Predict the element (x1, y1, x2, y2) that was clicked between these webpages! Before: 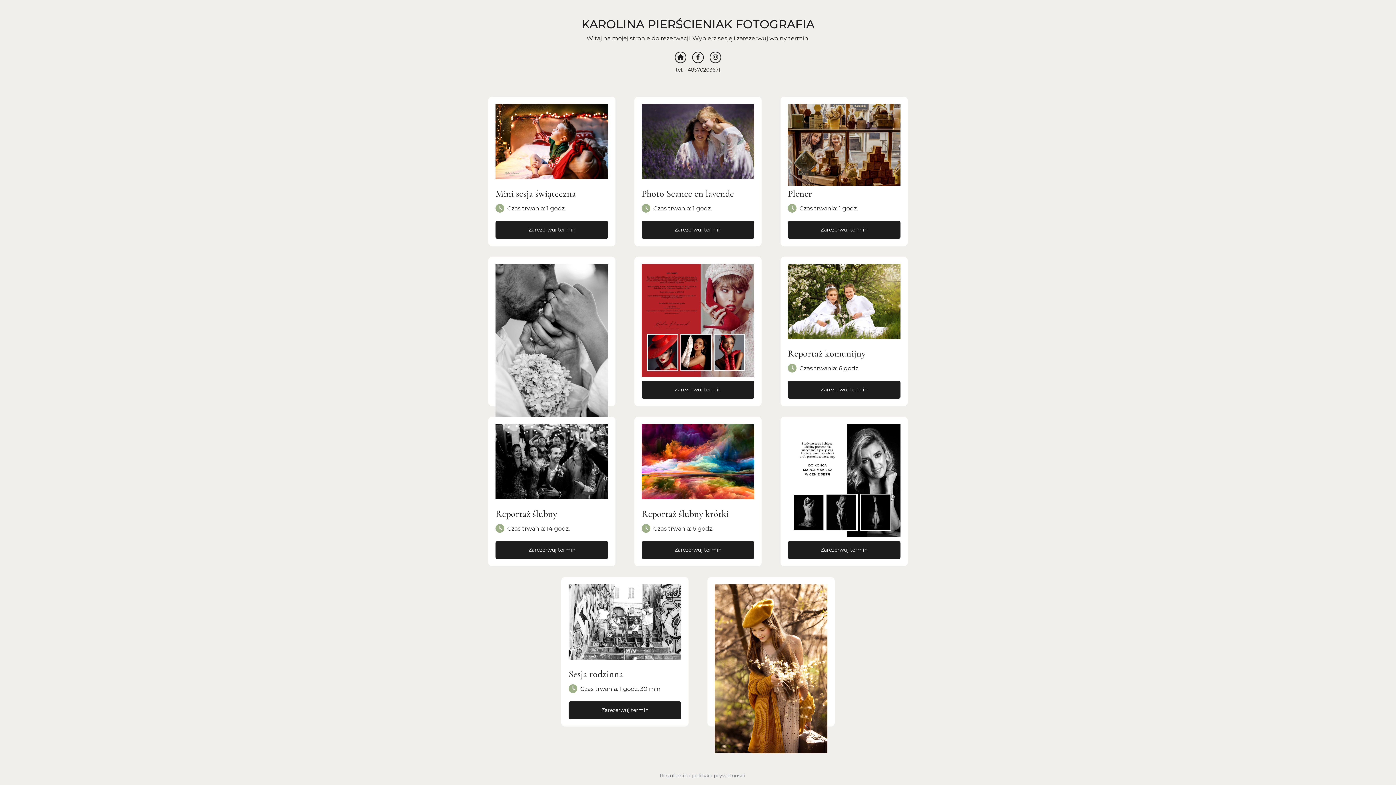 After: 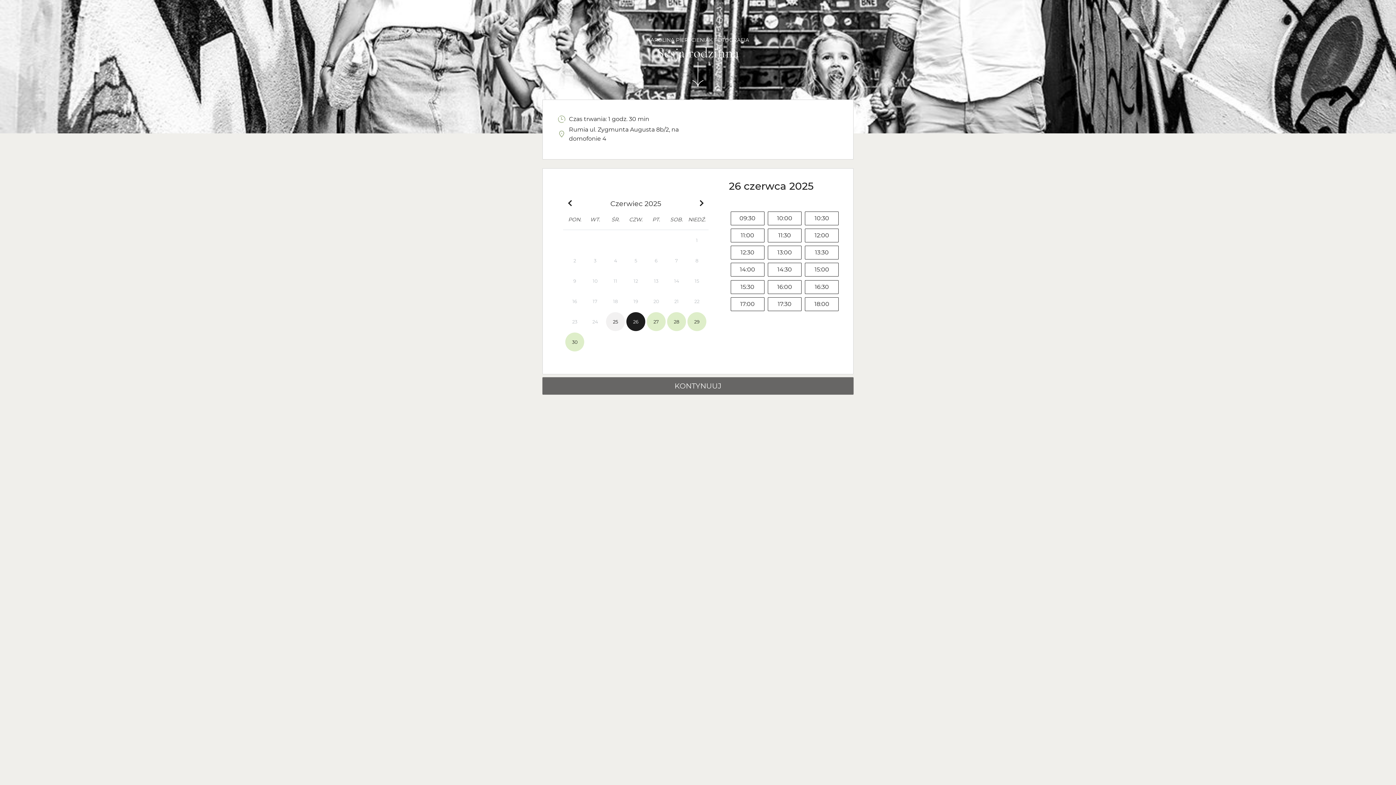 Action: bbox: (568, 701, 681, 719) label: Zarezerwuj termin